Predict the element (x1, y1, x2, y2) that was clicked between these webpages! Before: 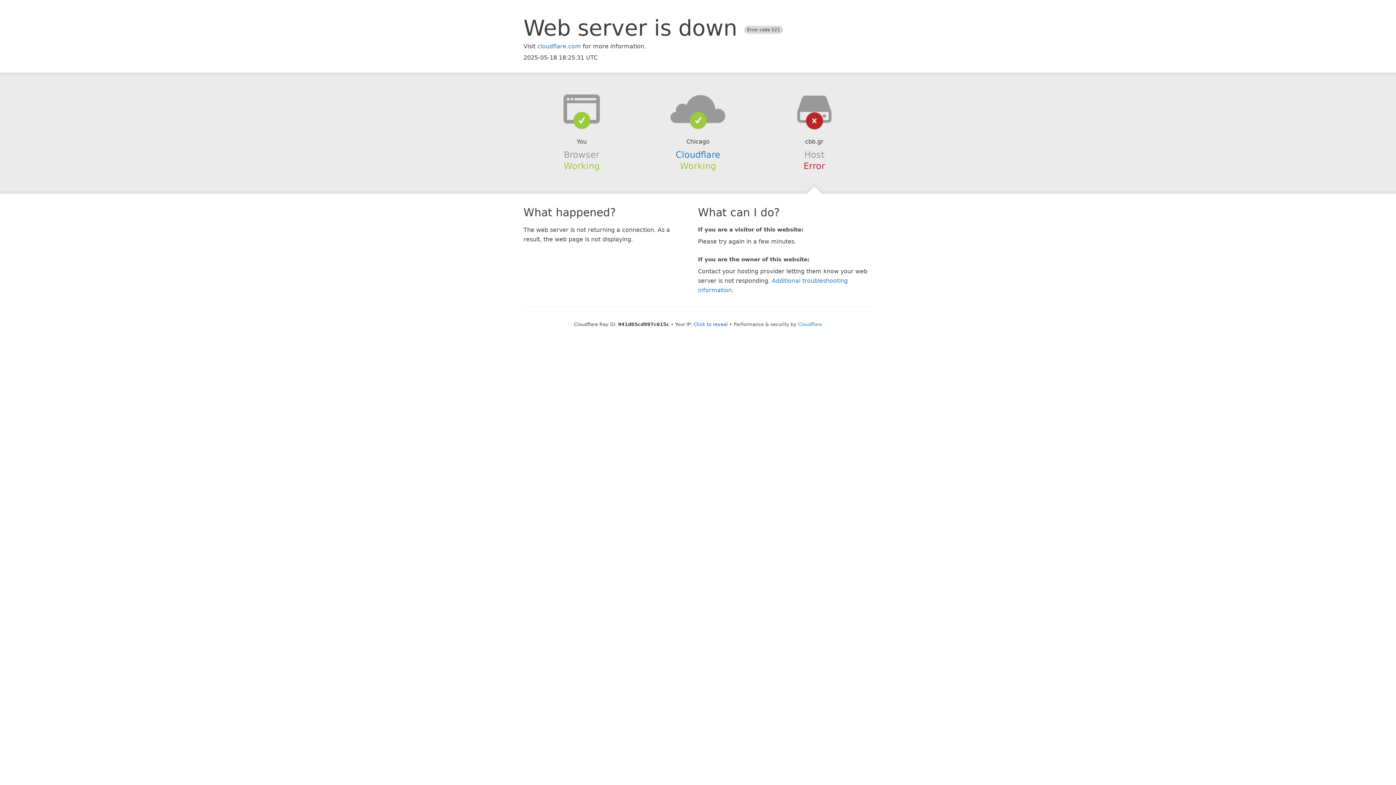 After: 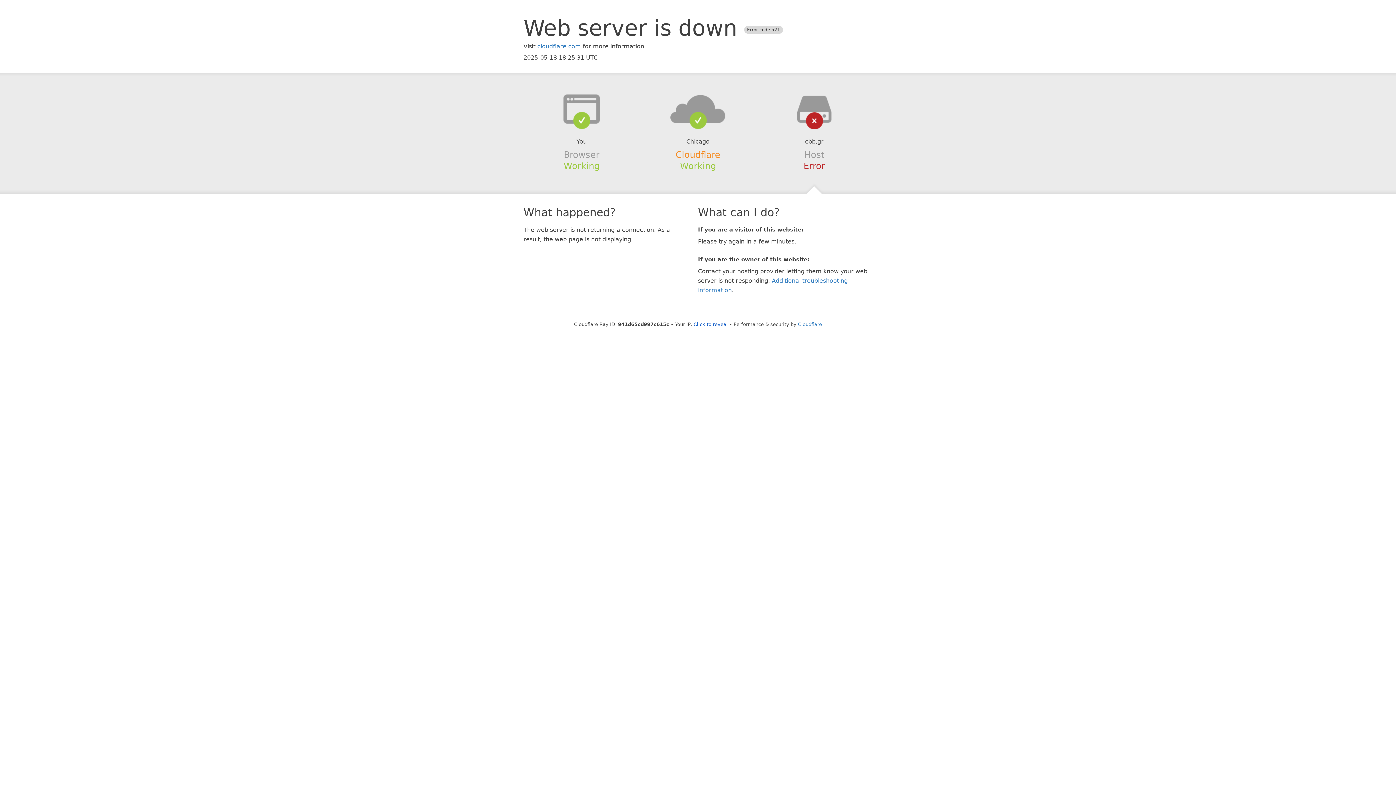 Action: bbox: (675, 149, 720, 159) label: Cloudflare